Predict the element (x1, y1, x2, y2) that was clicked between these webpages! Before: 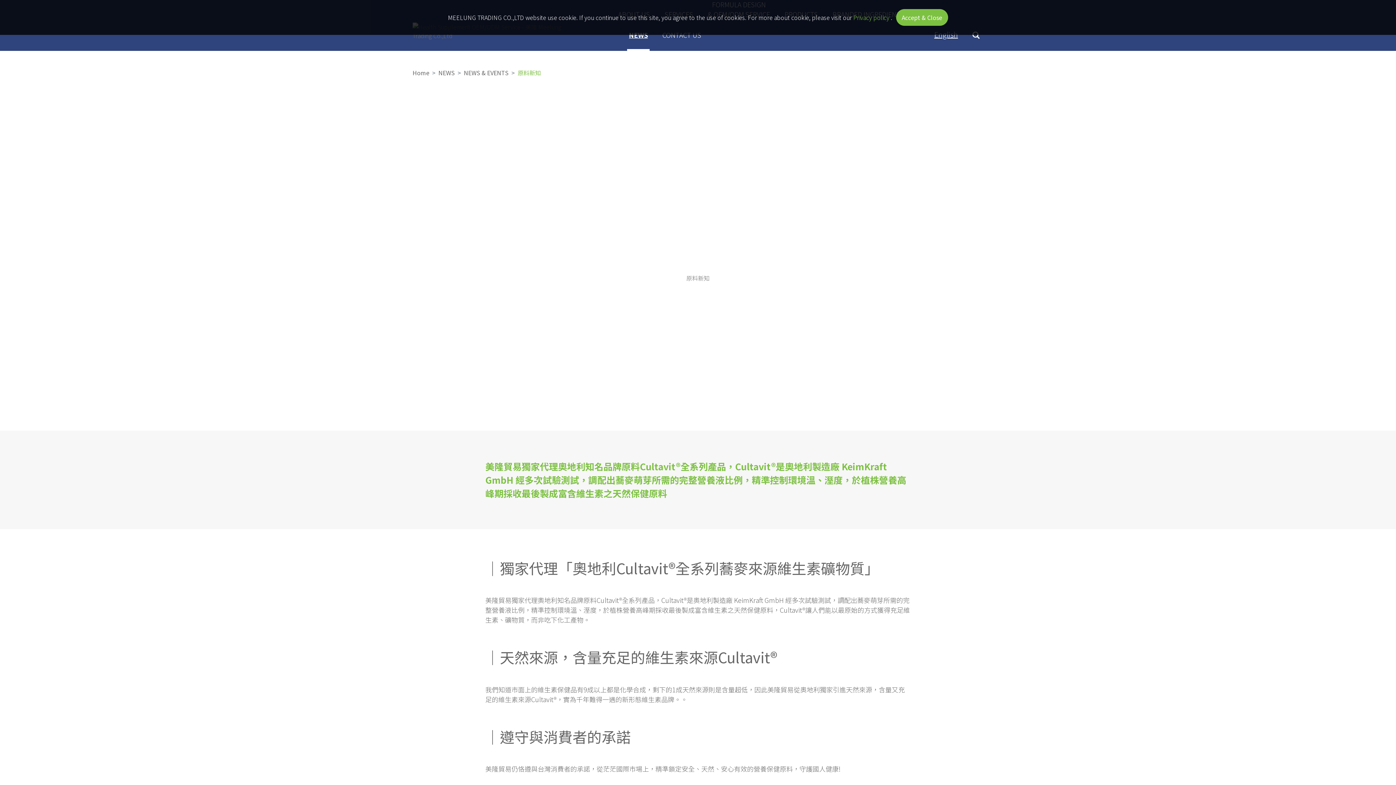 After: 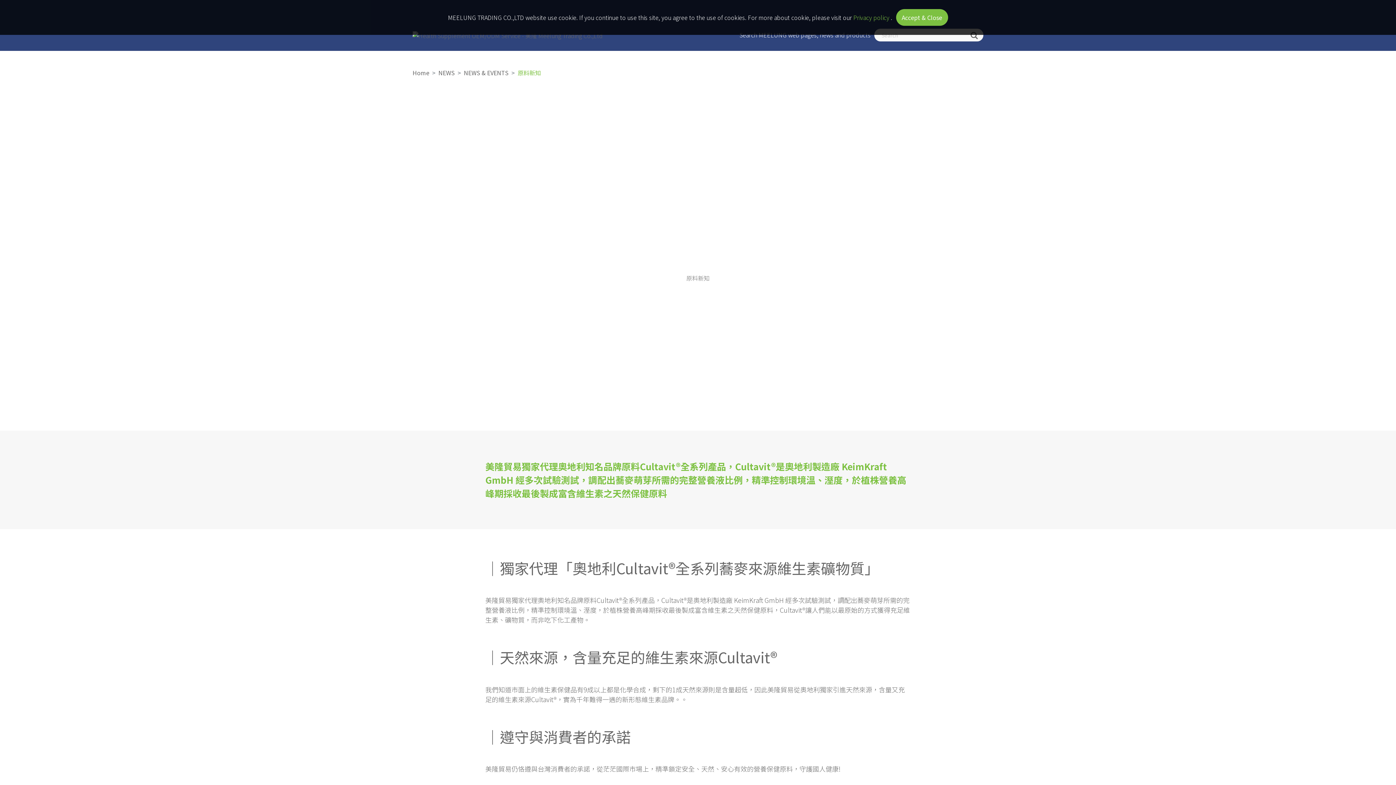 Action: bbox: (969, 29, 983, 40)